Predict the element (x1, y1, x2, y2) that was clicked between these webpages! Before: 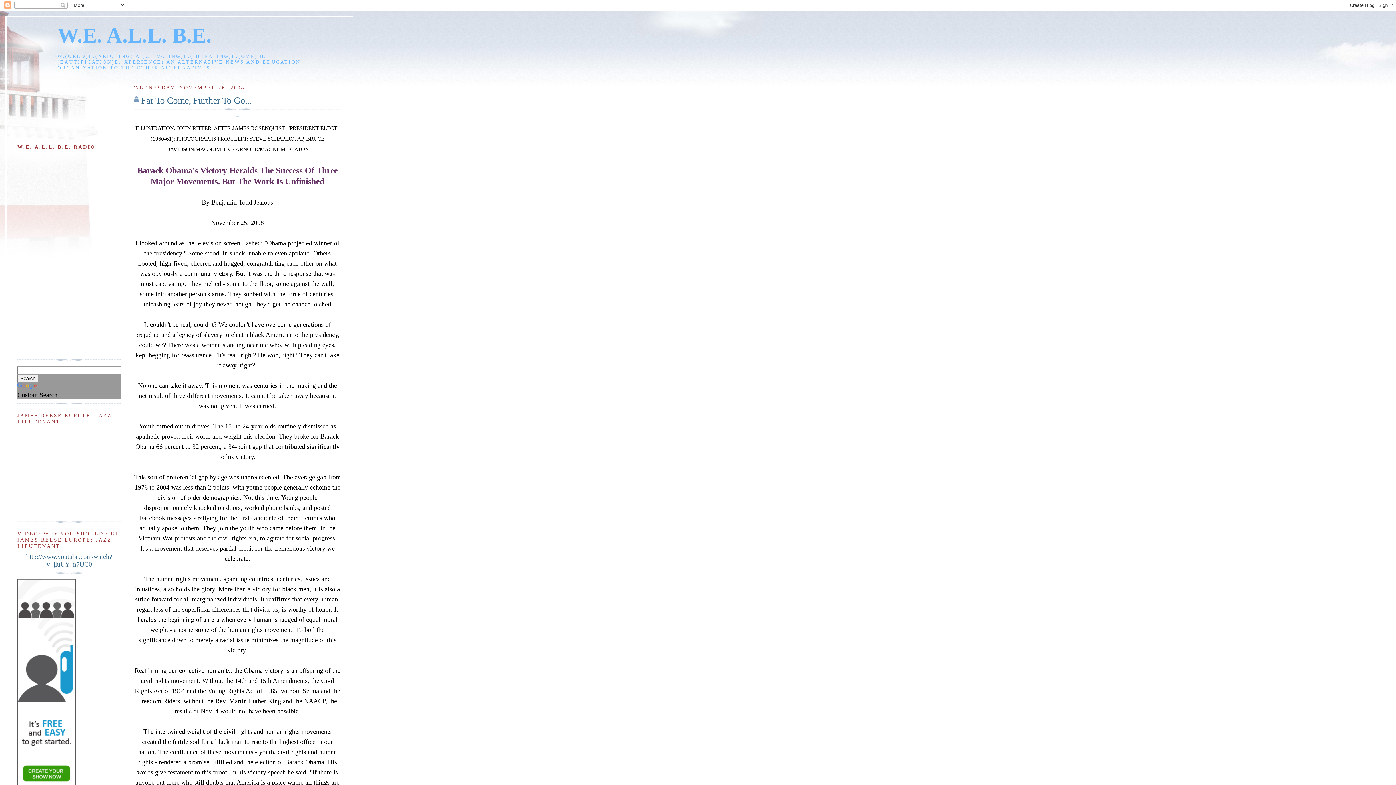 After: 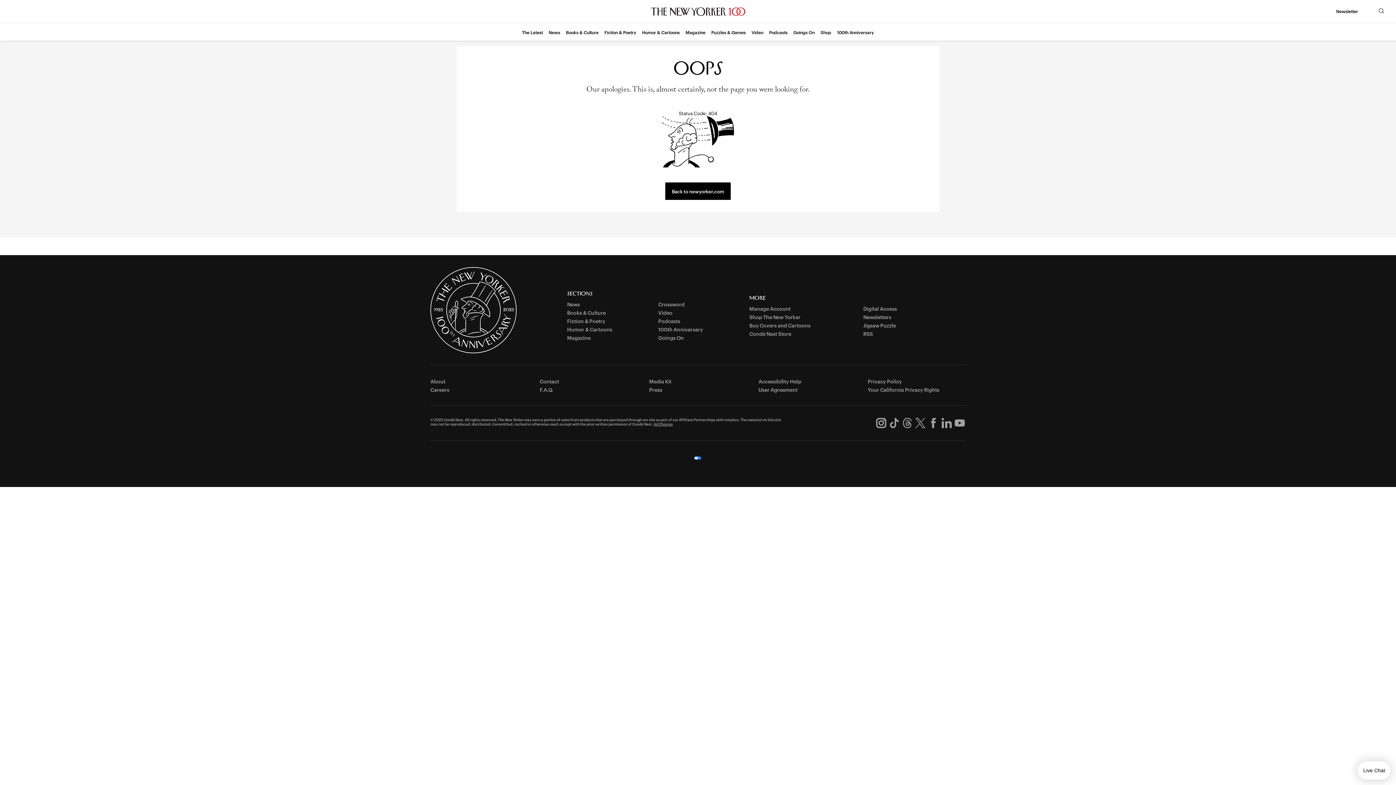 Action: bbox: (235, 114, 239, 121)